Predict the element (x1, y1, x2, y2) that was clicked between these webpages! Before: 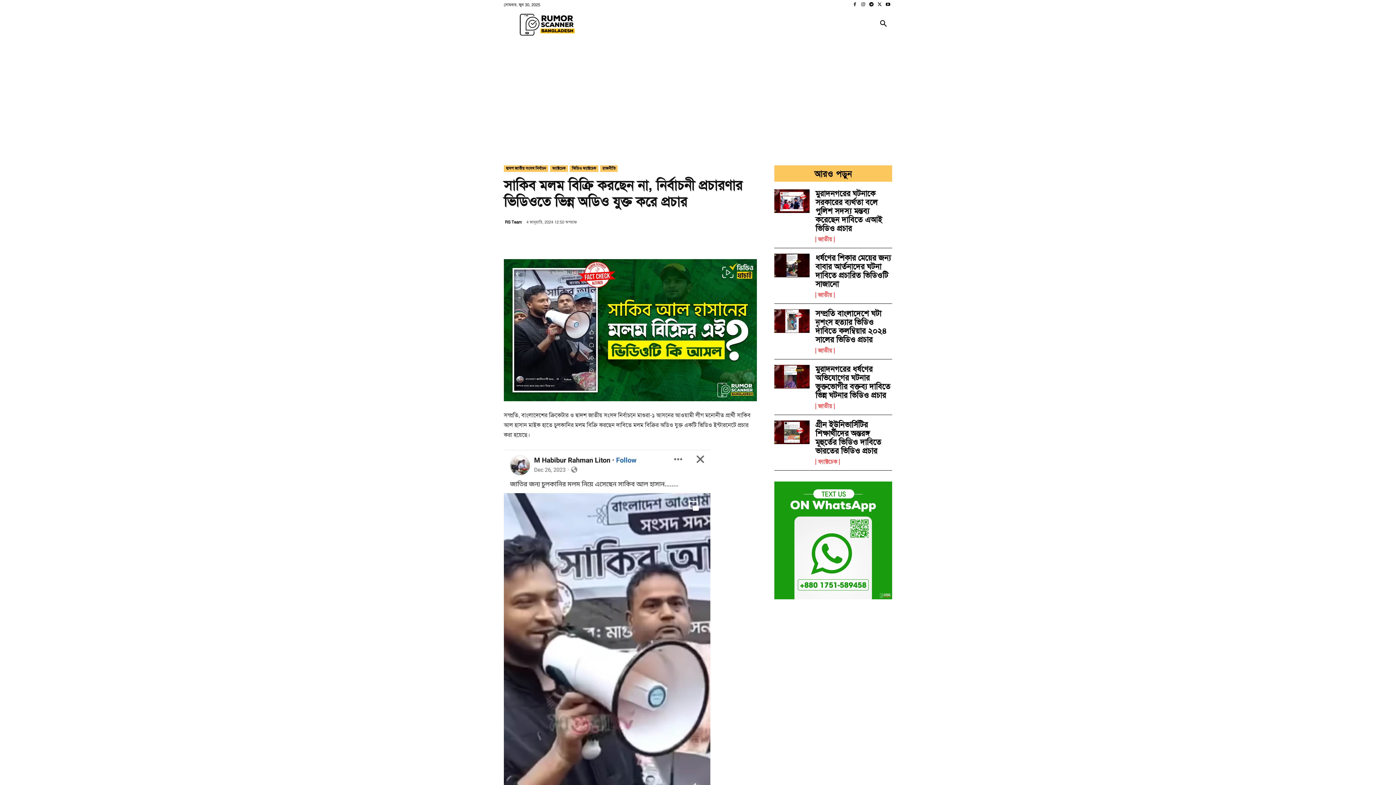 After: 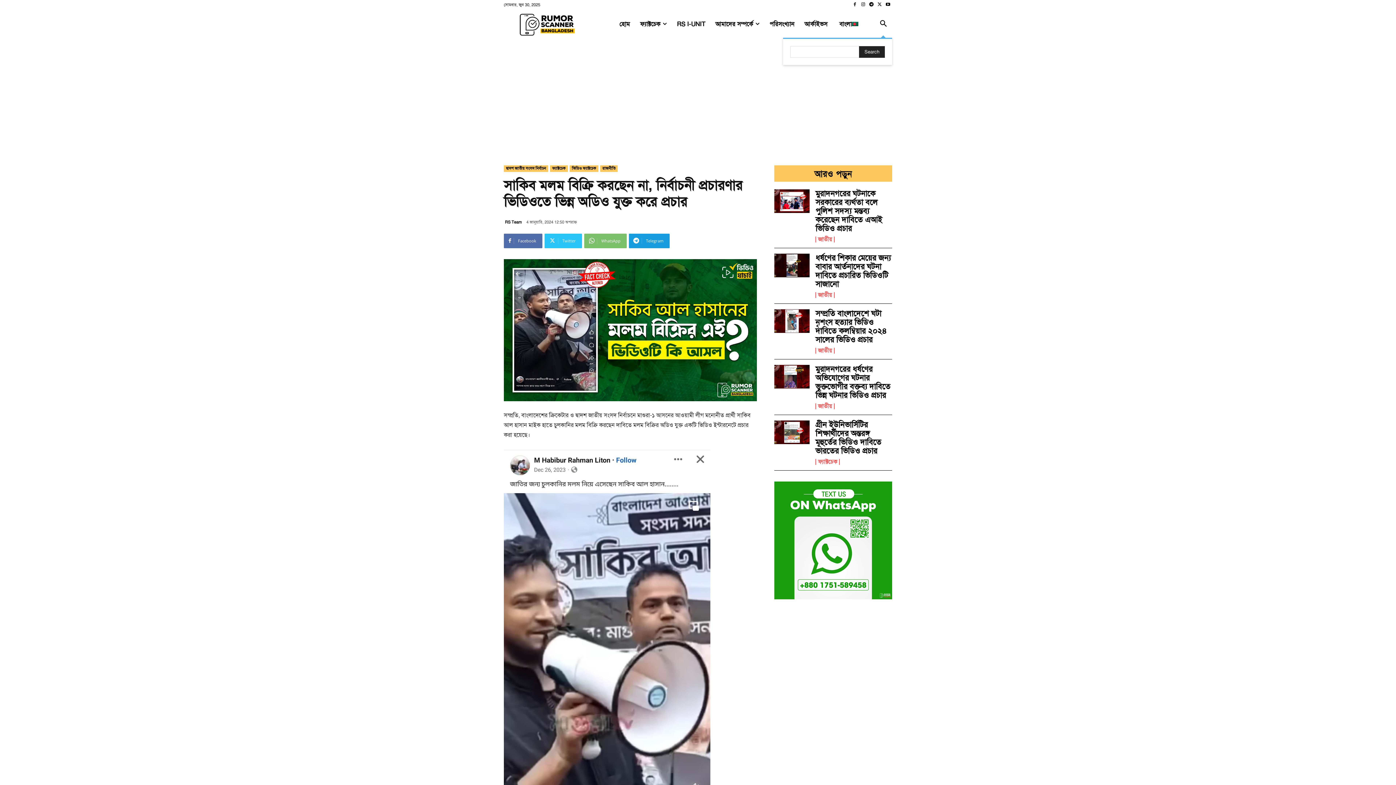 Action: label: Search bbox: (874, 15, 892, 33)